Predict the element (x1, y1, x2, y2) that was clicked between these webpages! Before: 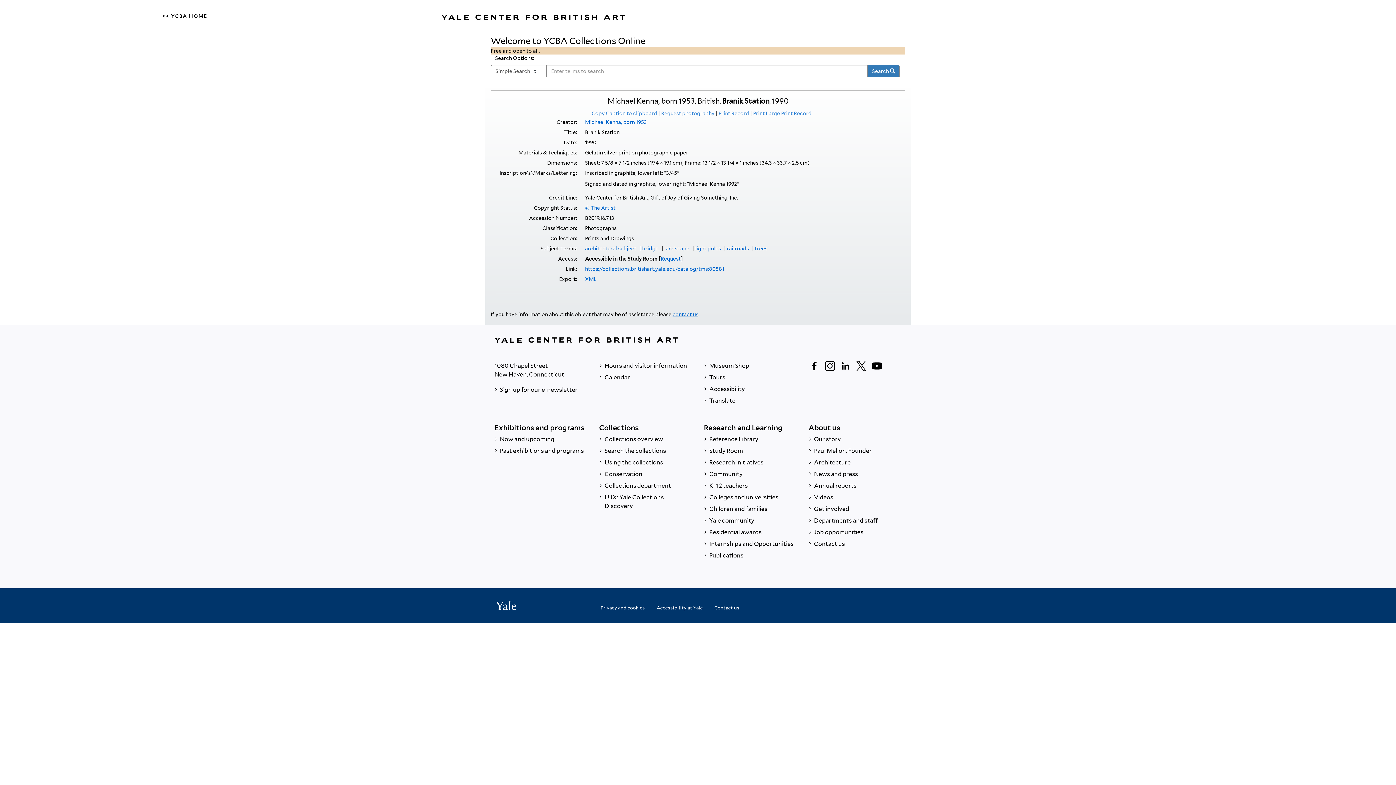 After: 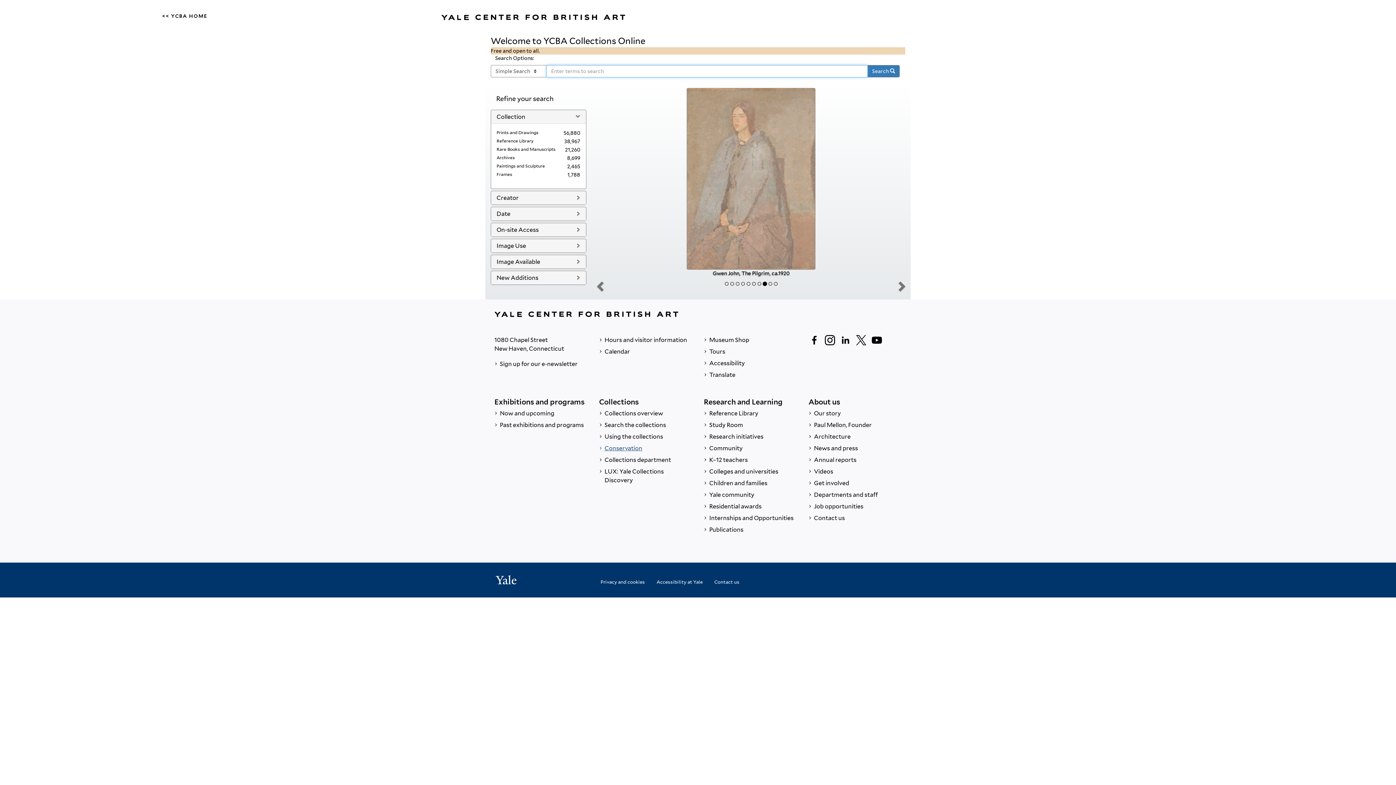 Action: label:  Search the collections bbox: (599, 445, 692, 457)